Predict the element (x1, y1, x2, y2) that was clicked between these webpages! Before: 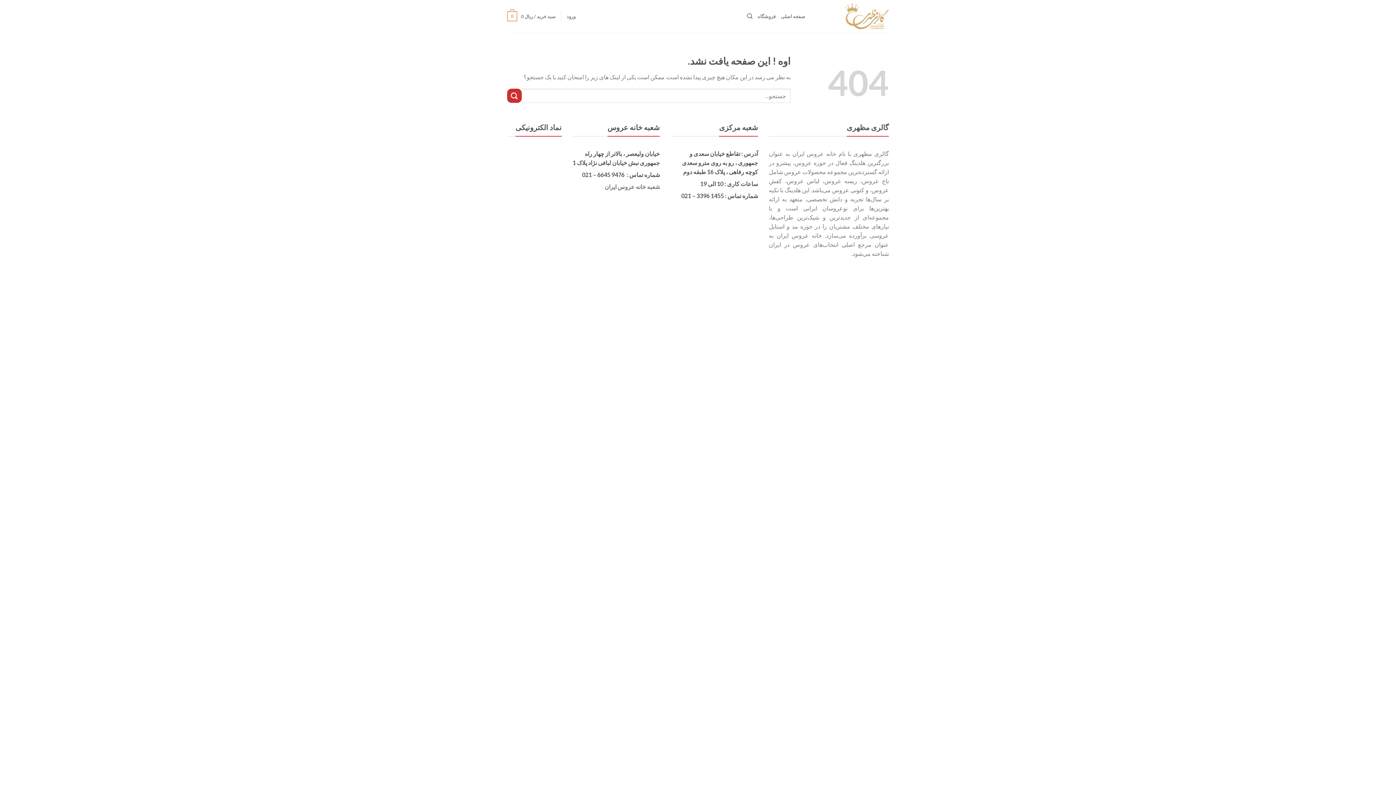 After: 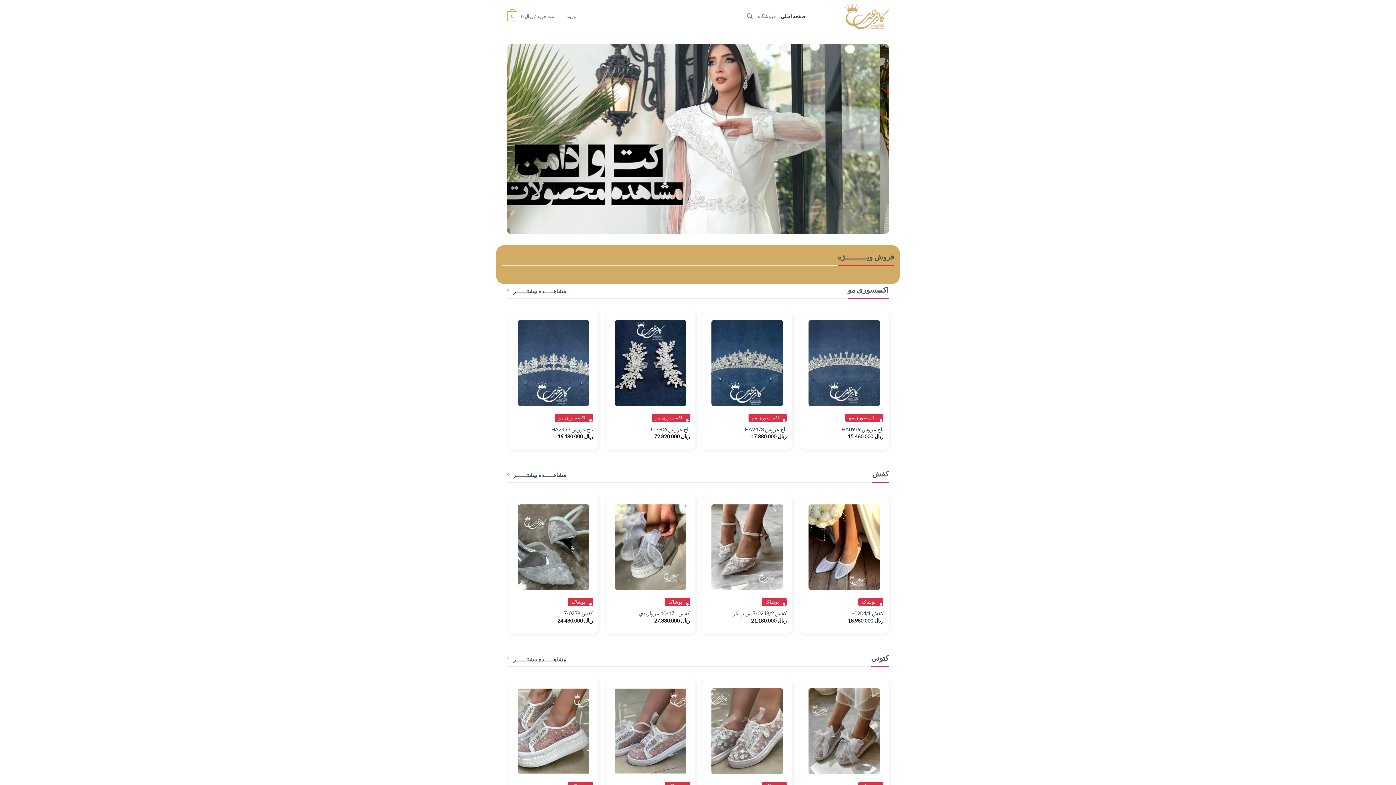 Action: bbox: (816, 3, 889, 29)